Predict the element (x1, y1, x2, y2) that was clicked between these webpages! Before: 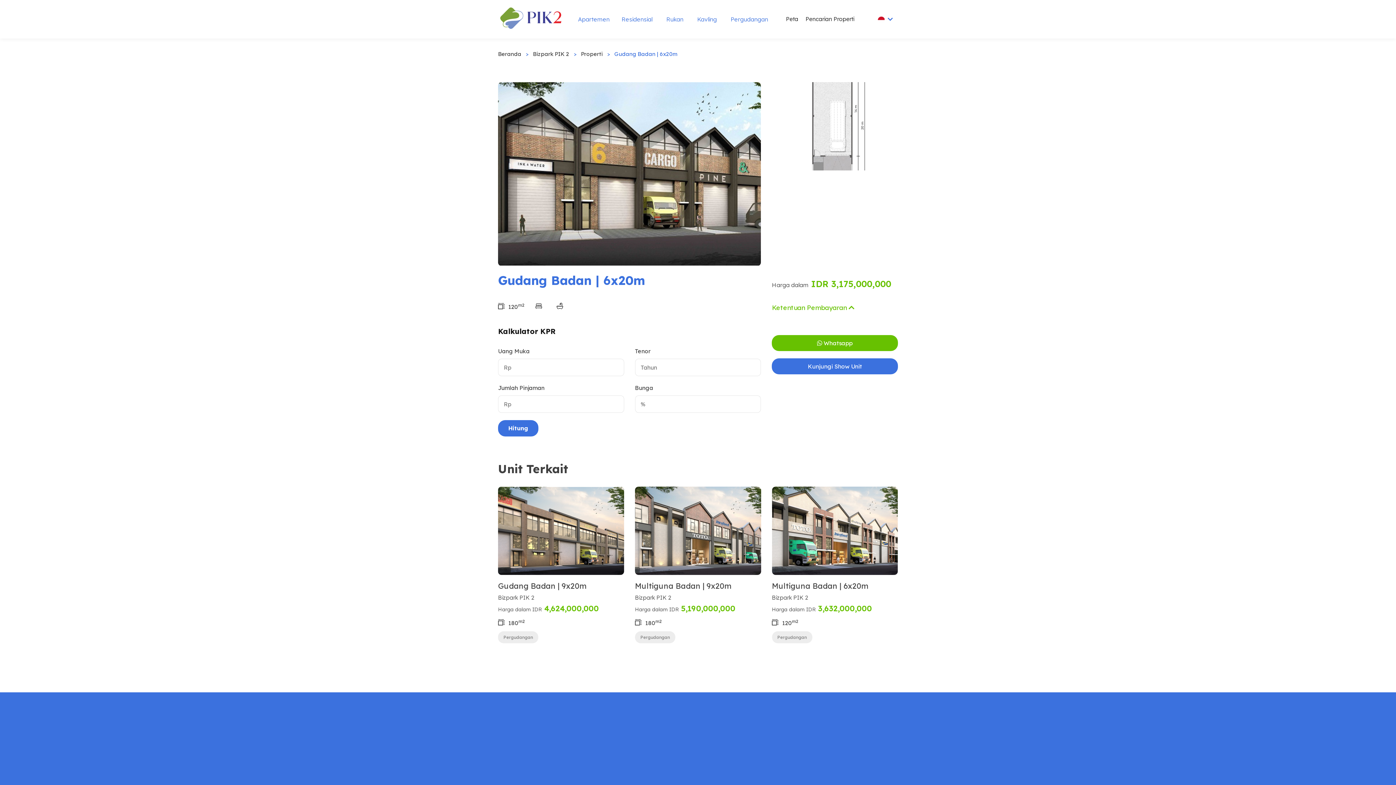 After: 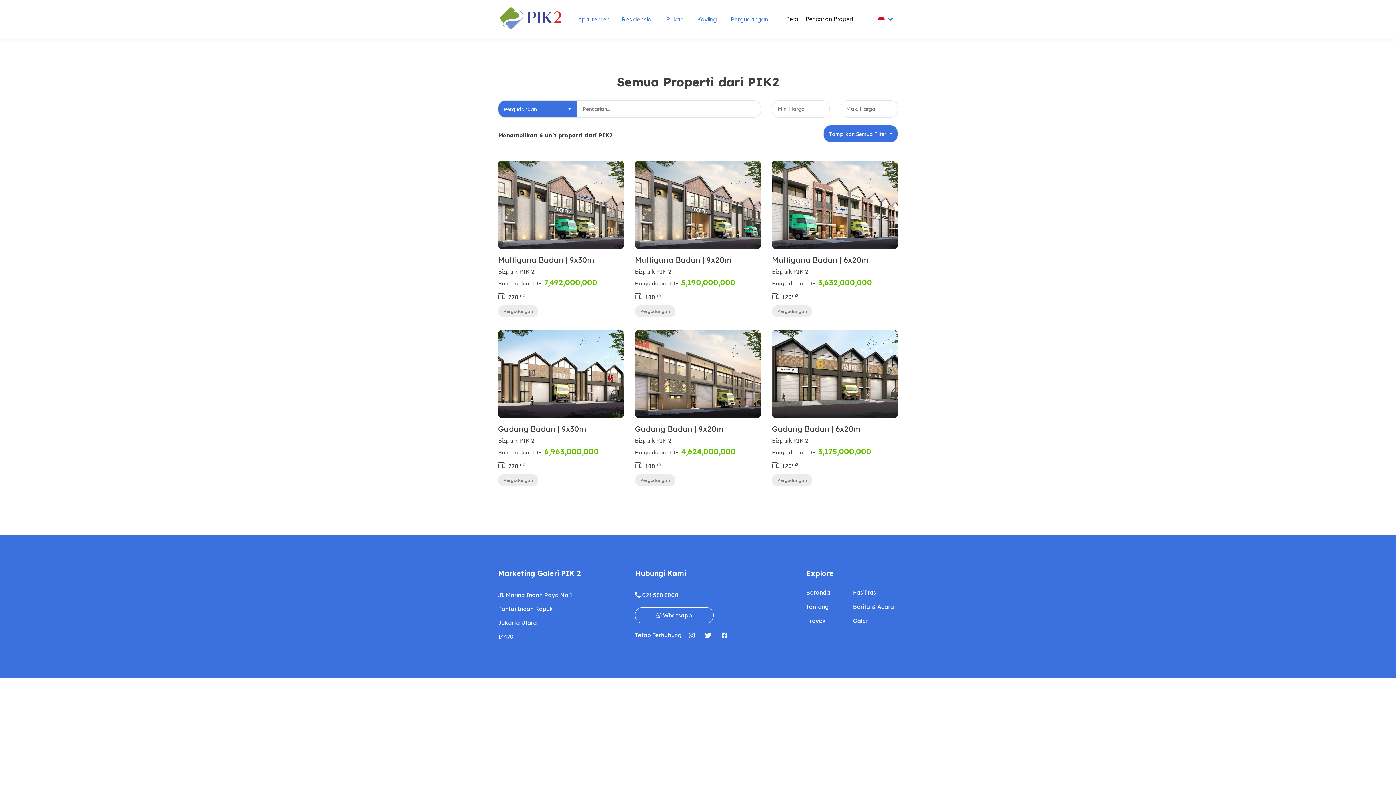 Action: bbox: (772, 631, 812, 643) label: Pergudangan